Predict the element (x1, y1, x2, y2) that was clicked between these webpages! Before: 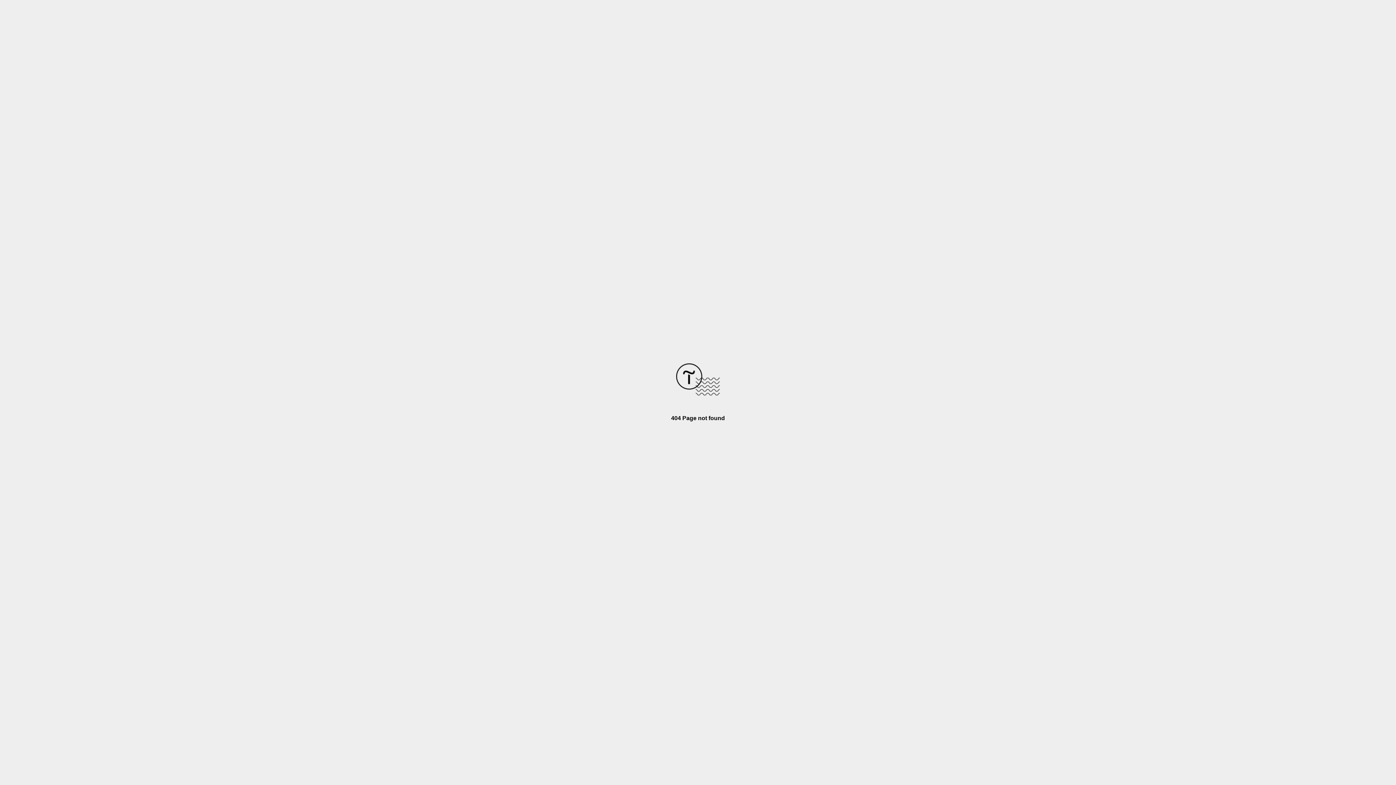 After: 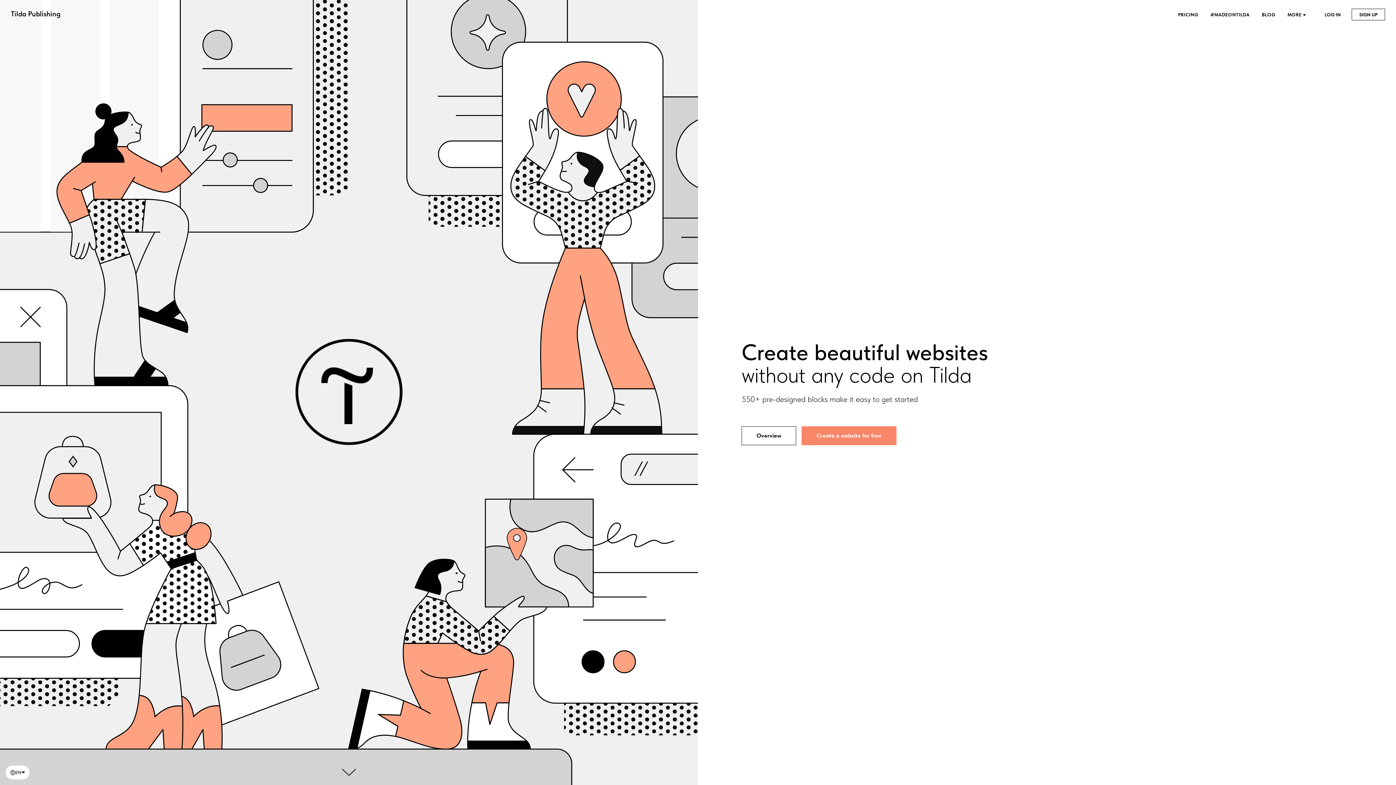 Action: bbox: (676, 390, 720, 396)